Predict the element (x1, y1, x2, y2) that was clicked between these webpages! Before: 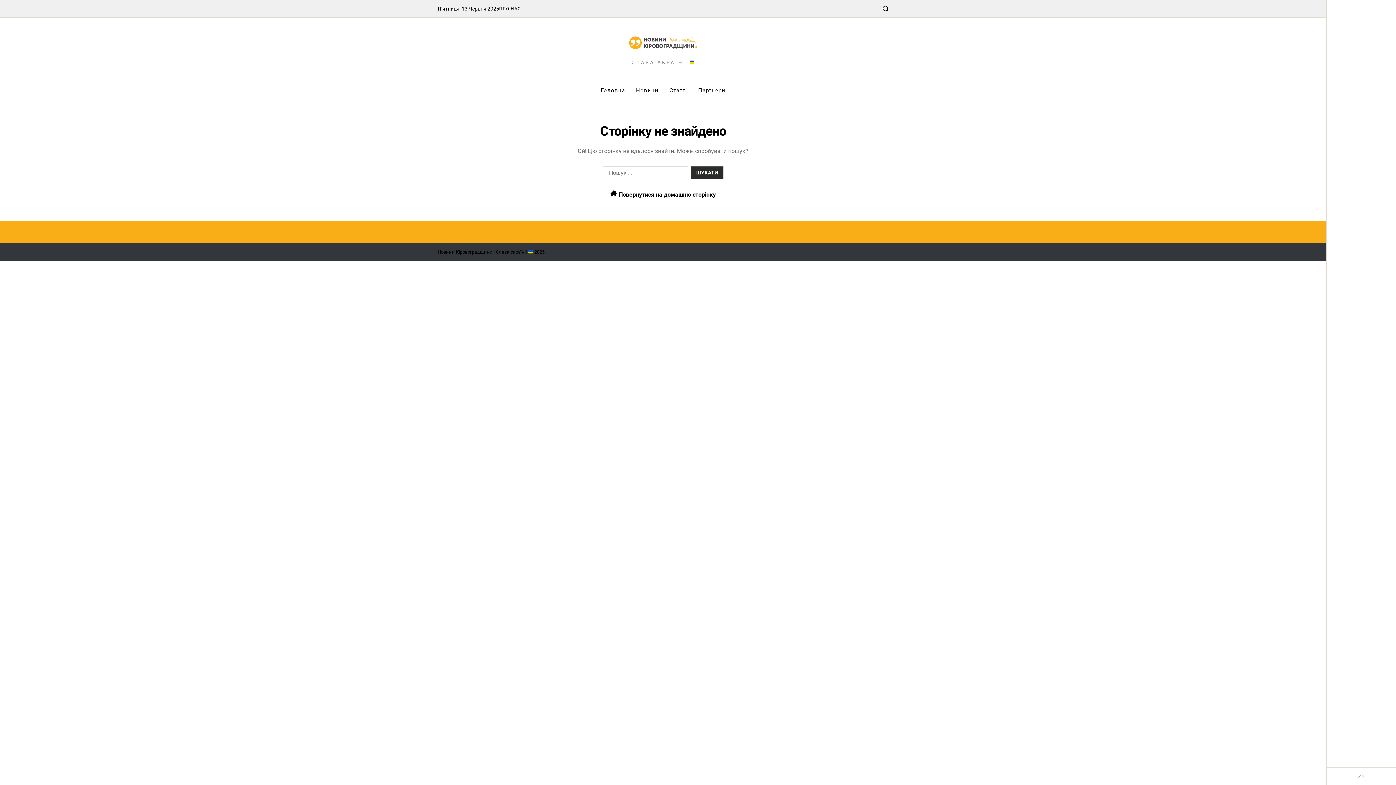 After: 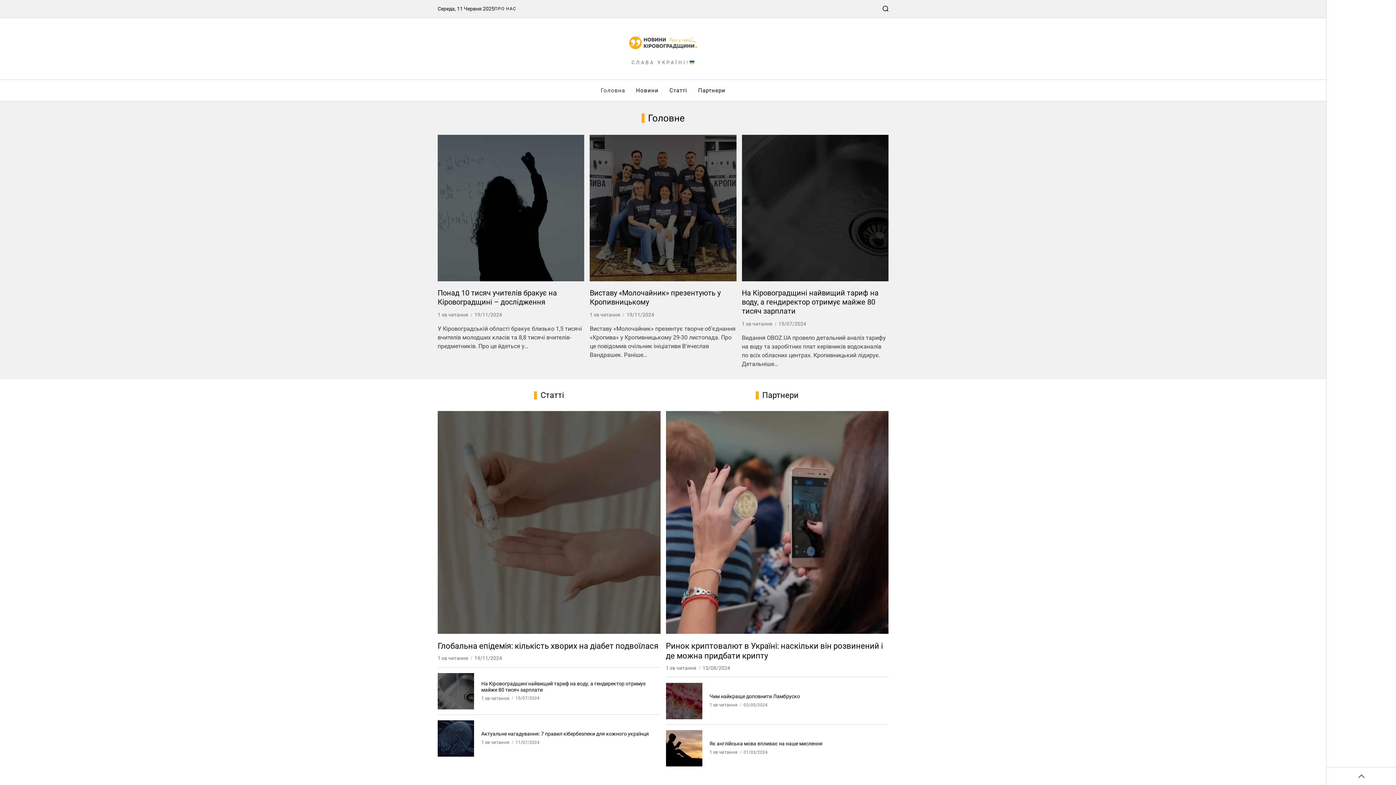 Action: bbox: (628, 32, 697, 54)